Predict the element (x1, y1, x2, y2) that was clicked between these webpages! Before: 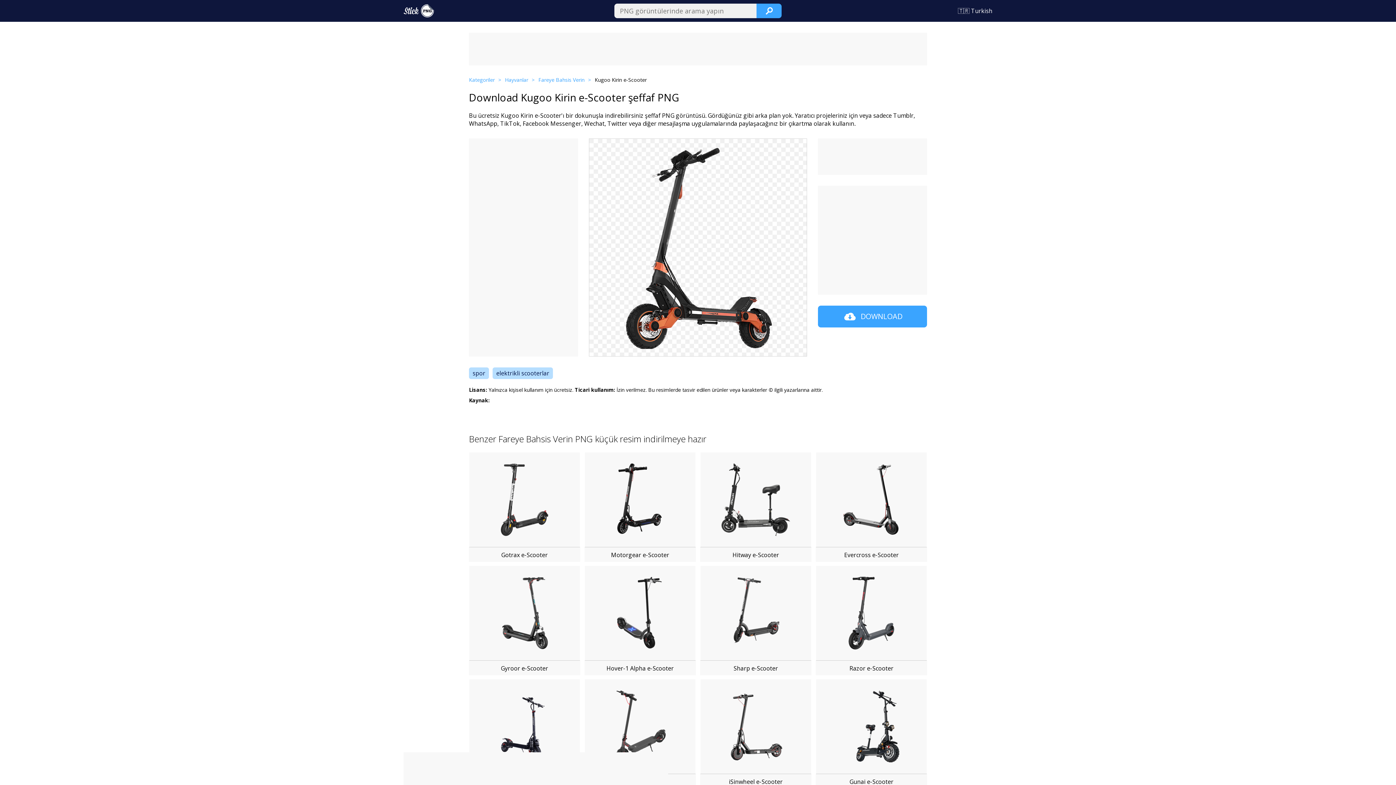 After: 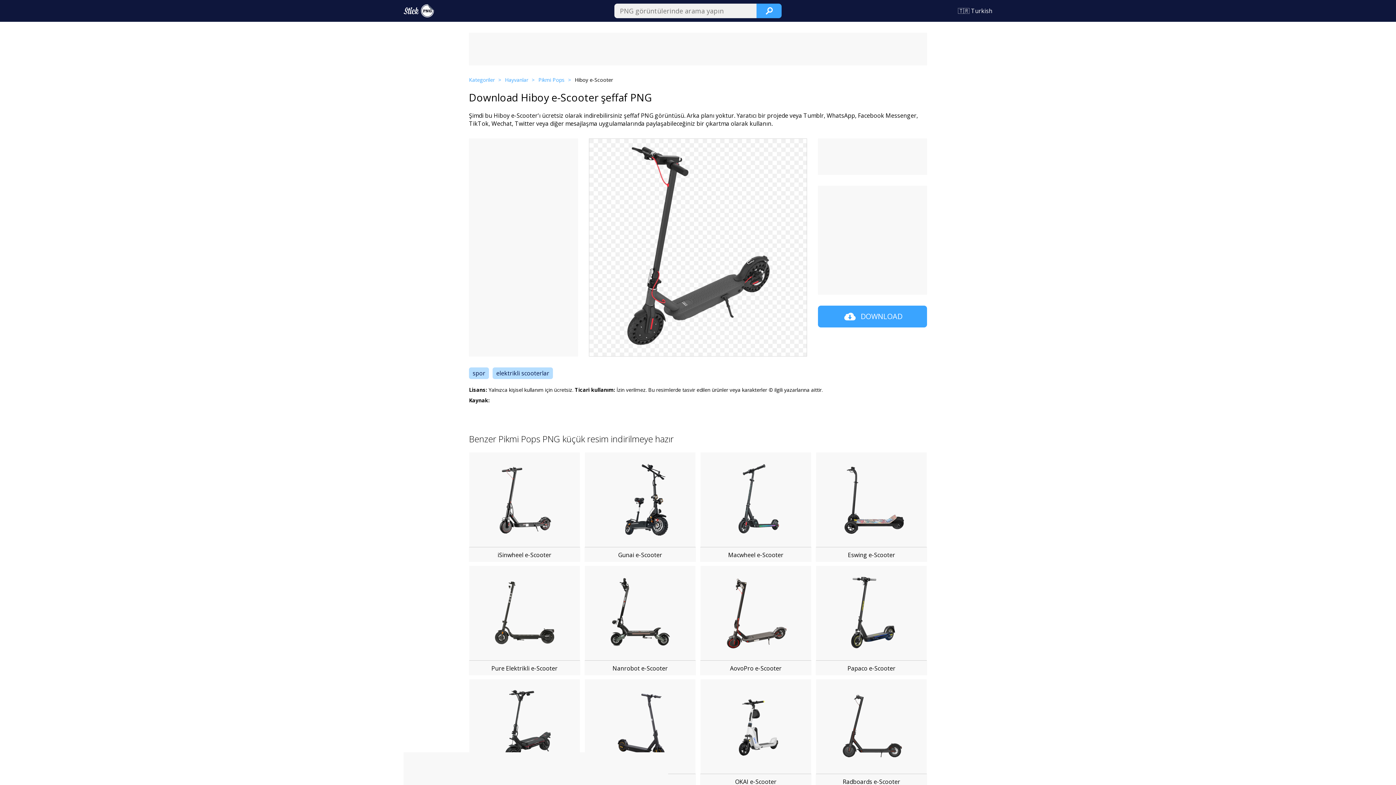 Action: bbox: (584, 679, 695, 774)